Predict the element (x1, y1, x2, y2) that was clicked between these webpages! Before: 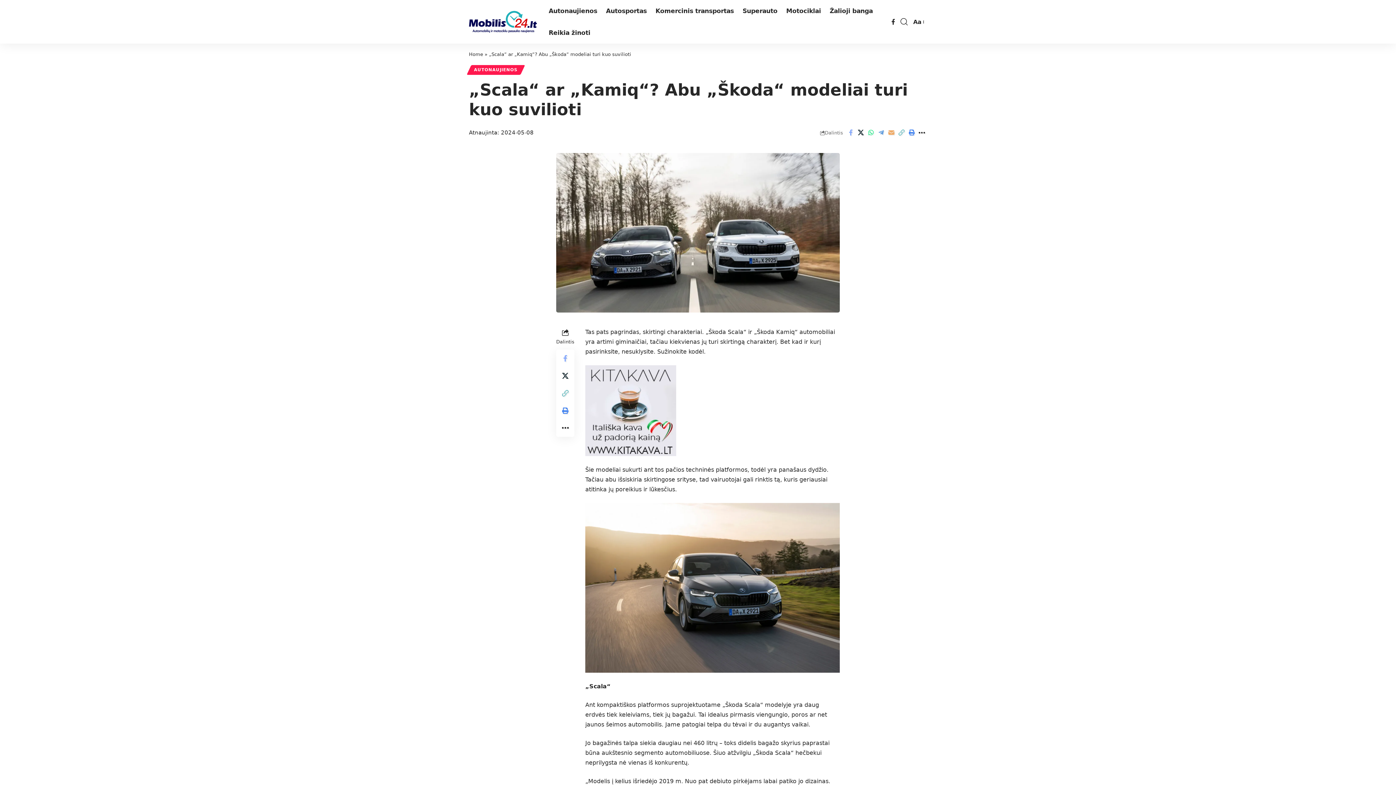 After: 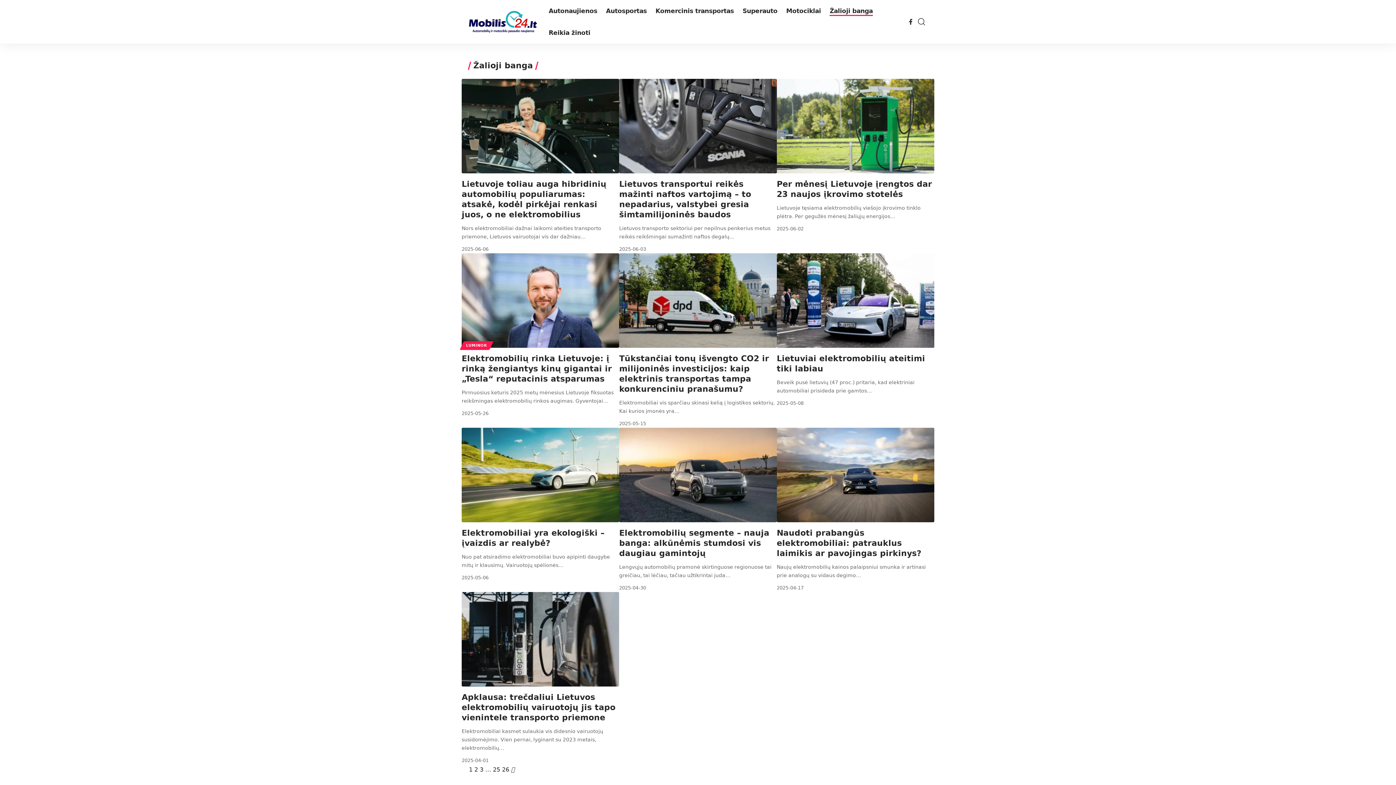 Action: label: Žalioji banga bbox: (825, 0, 877, 21)